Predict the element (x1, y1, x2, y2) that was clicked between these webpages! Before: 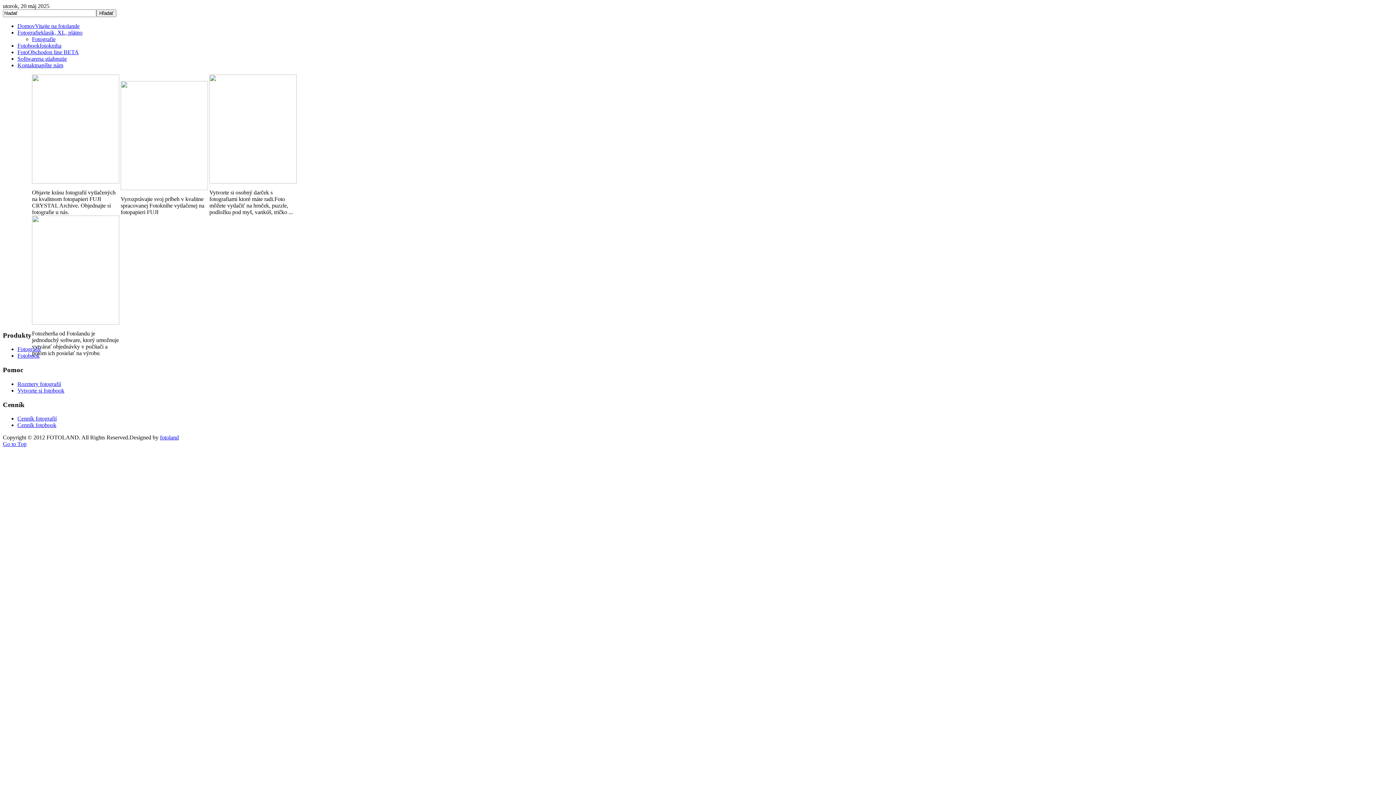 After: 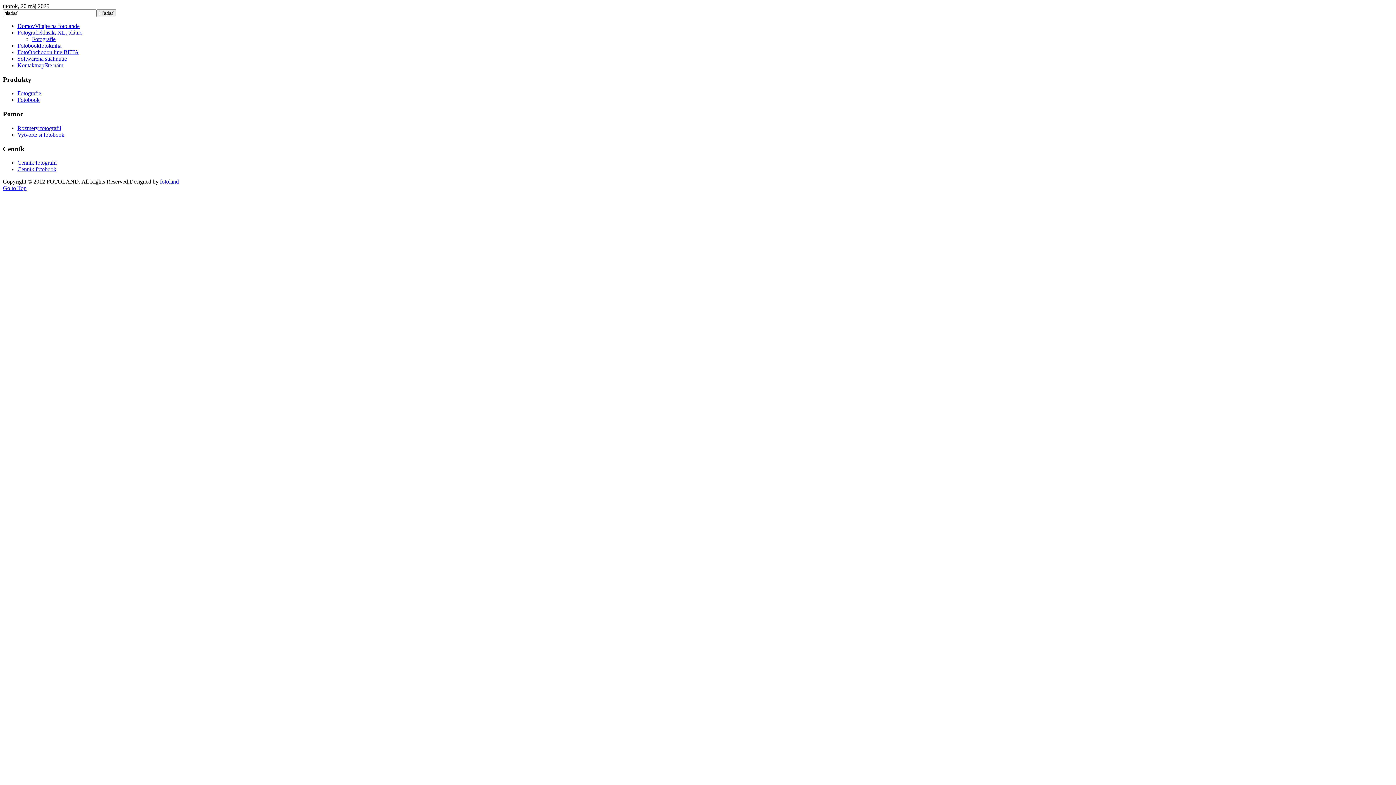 Action: bbox: (17, 352, 39, 359) label: Fotobook